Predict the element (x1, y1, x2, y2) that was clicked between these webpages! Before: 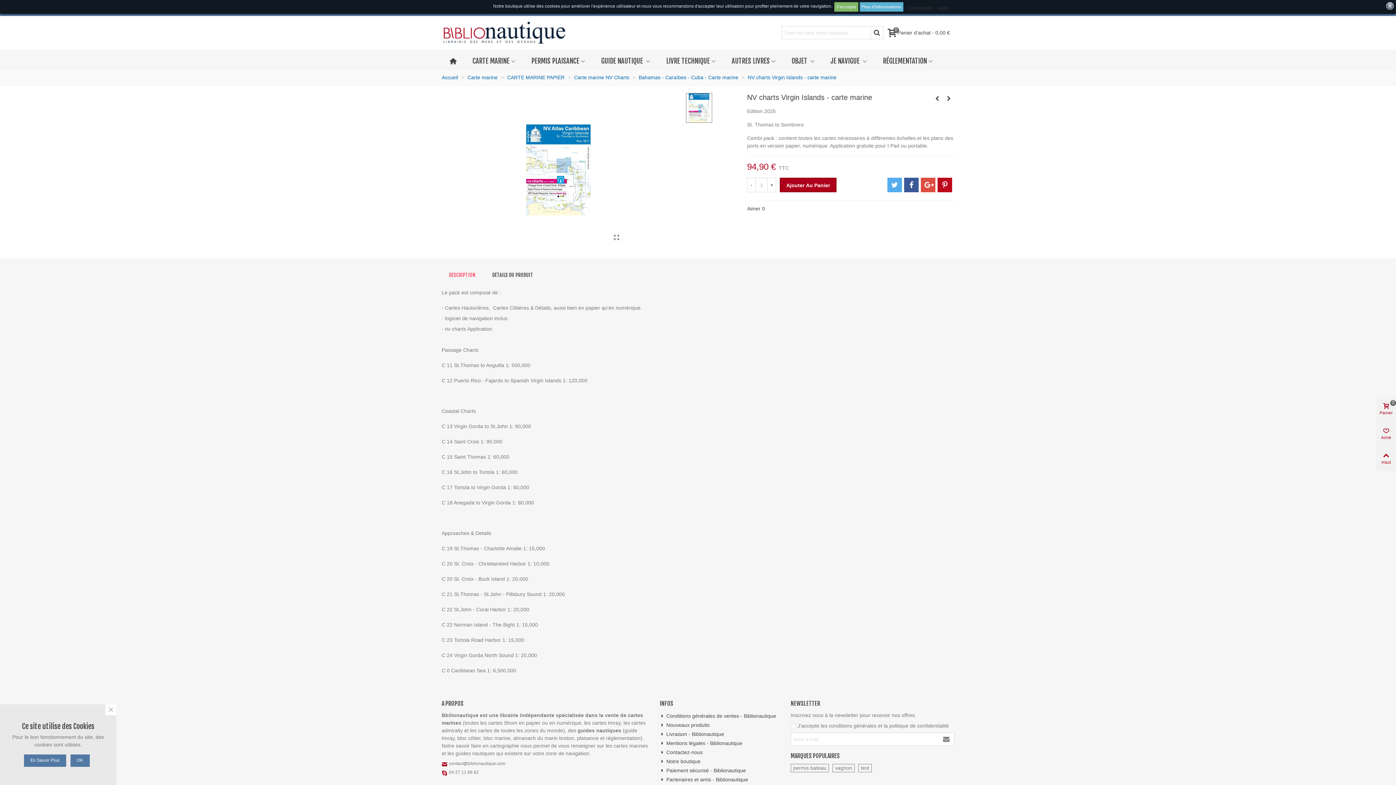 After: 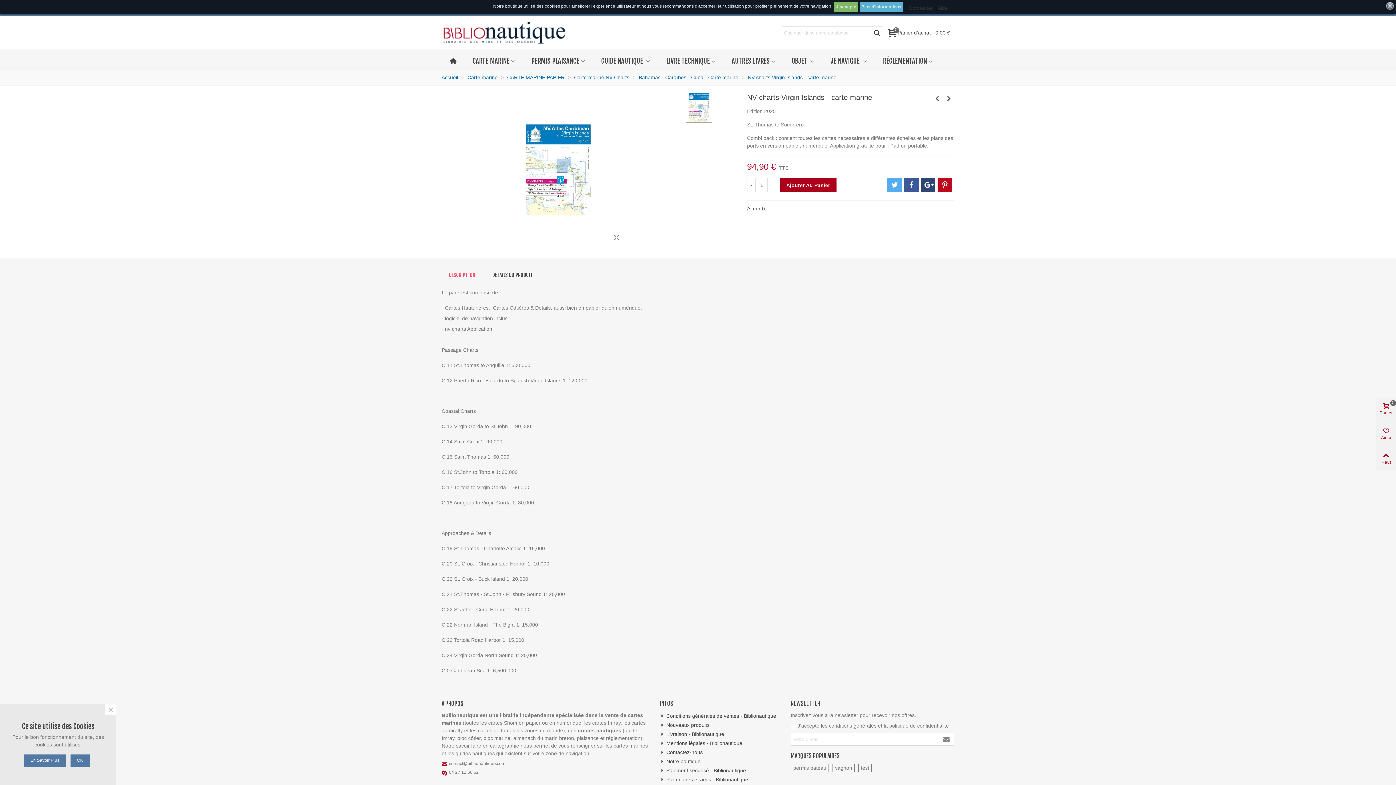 Action: bbox: (921, 177, 935, 192)